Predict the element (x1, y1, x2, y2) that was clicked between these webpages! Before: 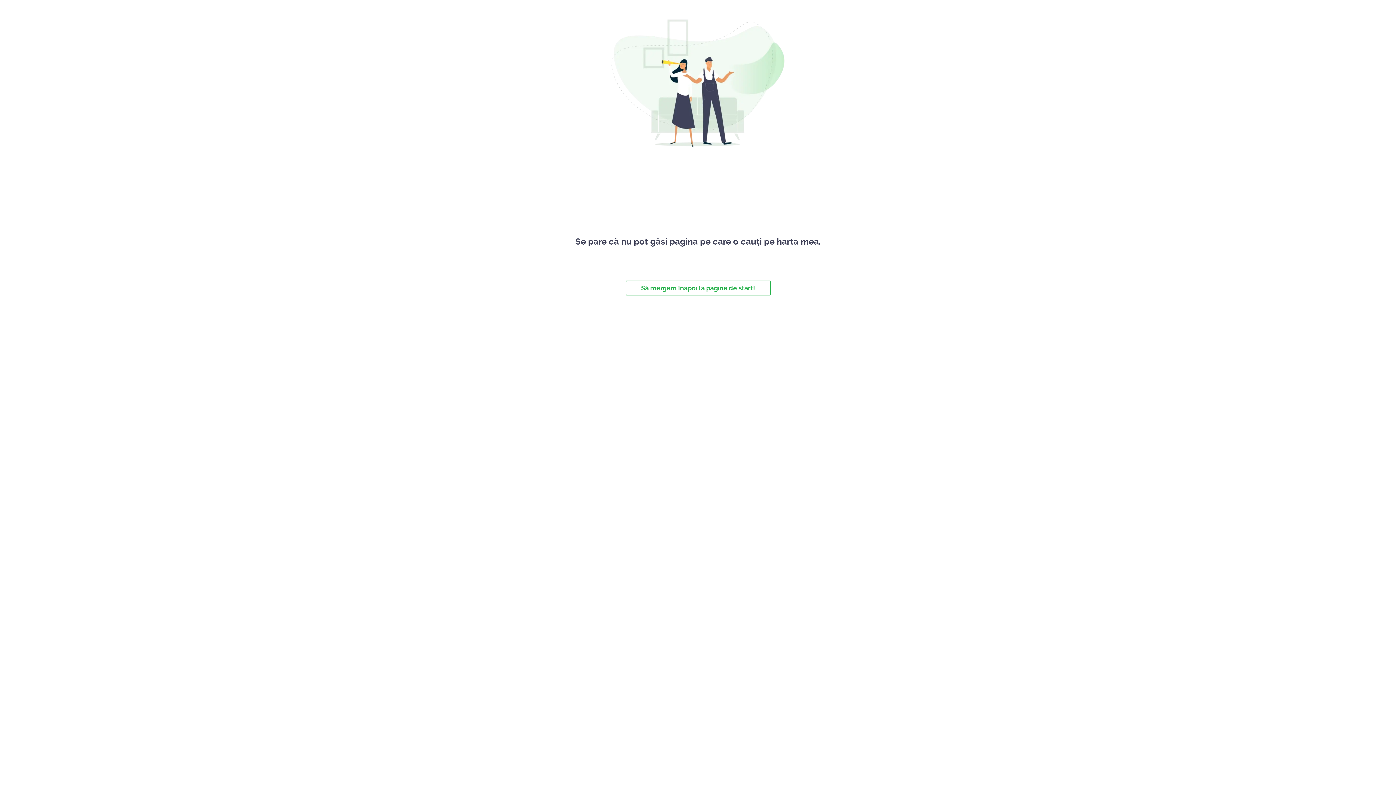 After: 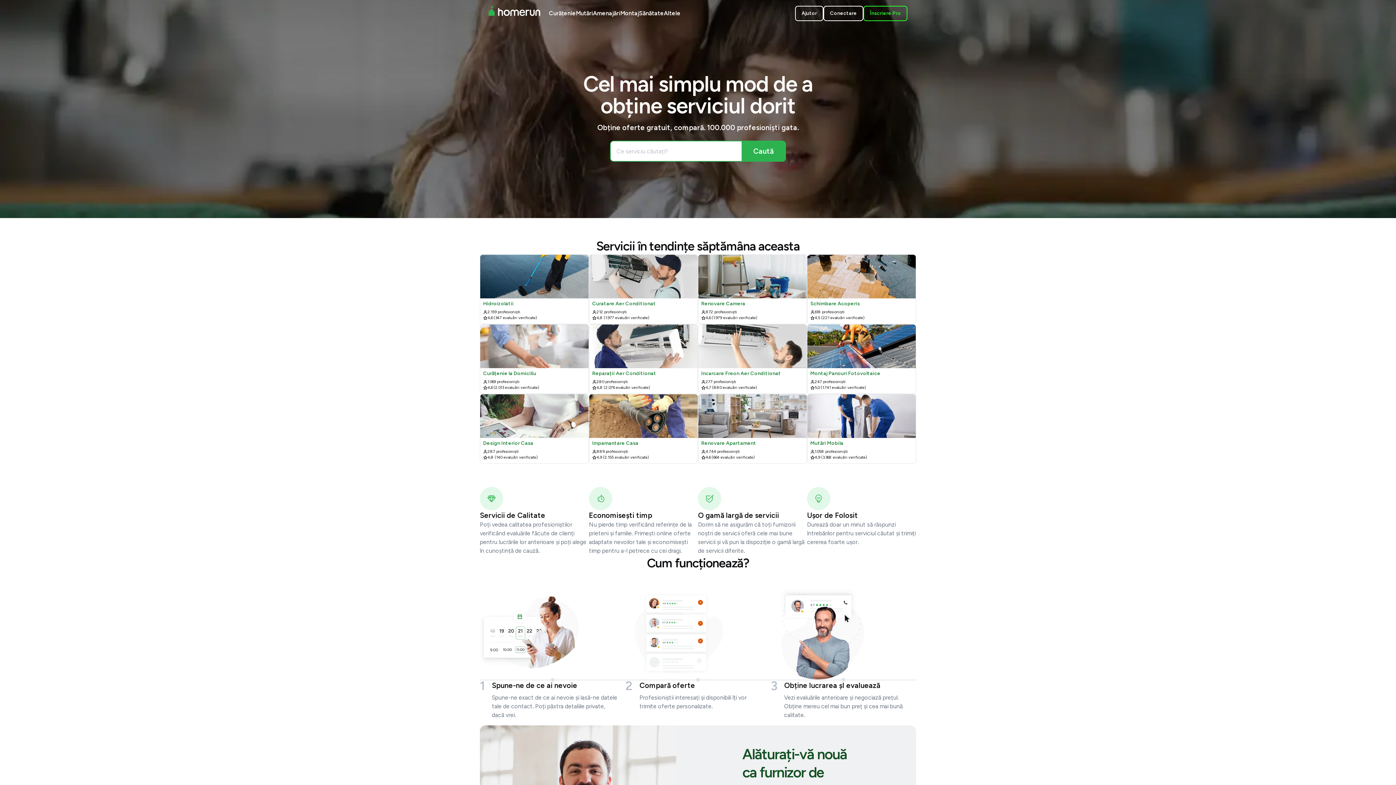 Action: label: Să mergem înapoi la pagina de start! bbox: (625, 280, 770, 295)